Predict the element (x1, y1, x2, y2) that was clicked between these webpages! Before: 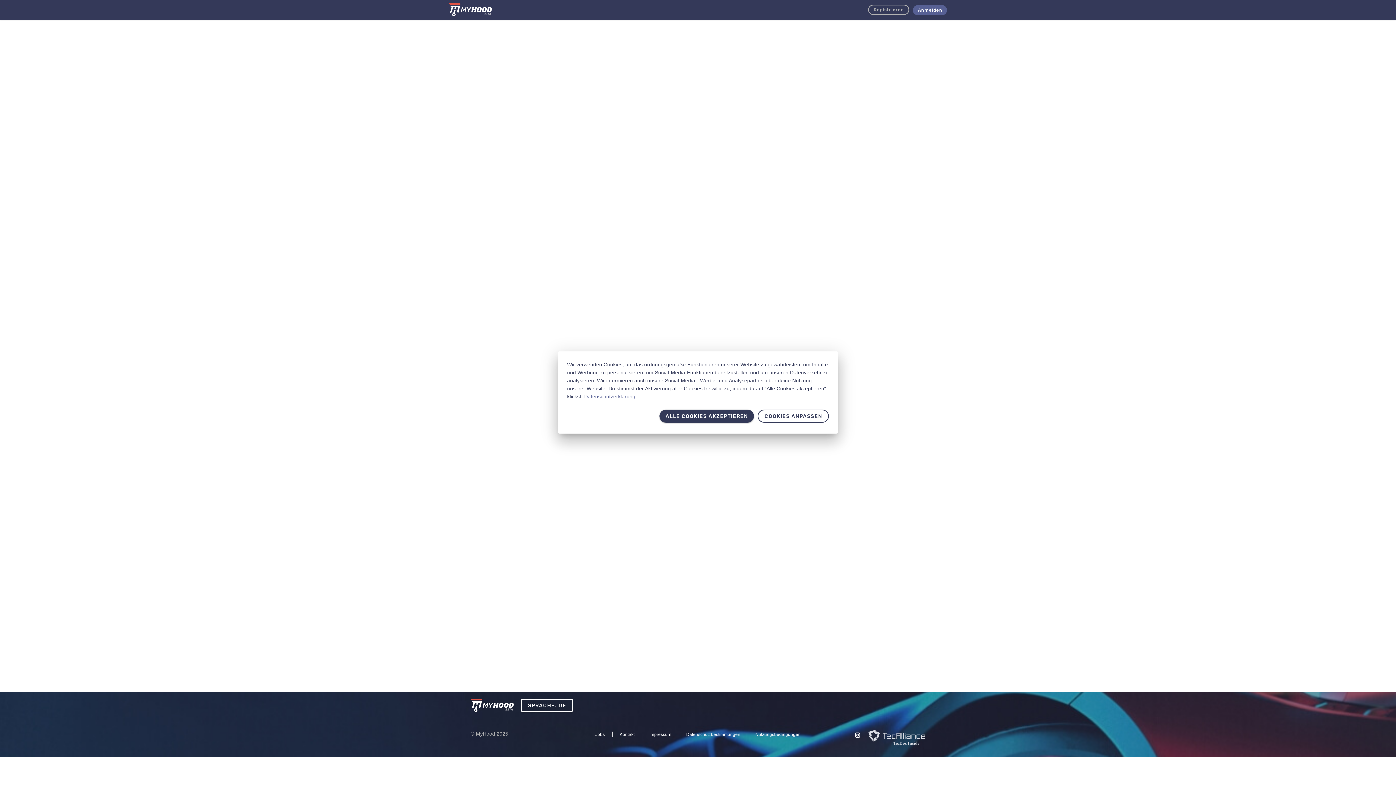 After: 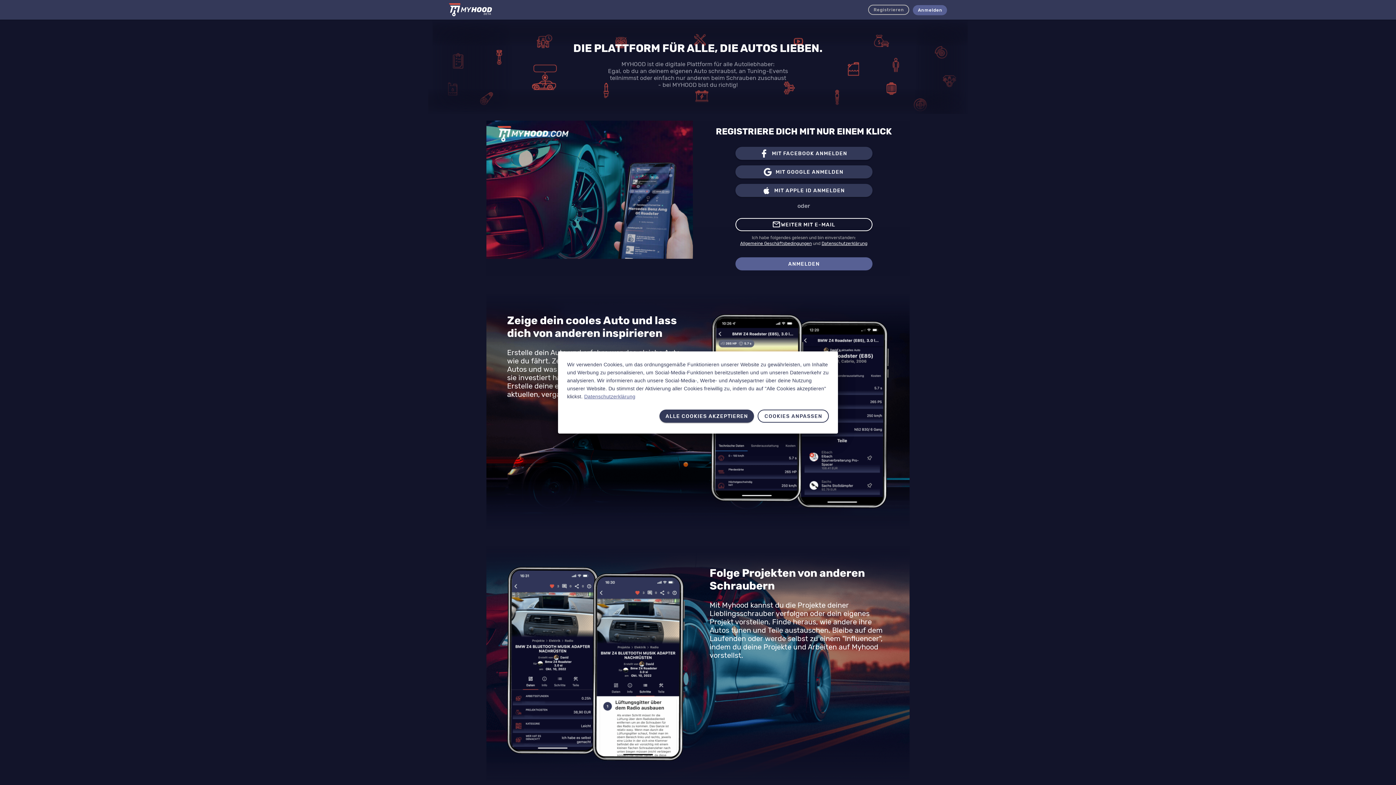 Action: bbox: (470, 699, 513, 712)